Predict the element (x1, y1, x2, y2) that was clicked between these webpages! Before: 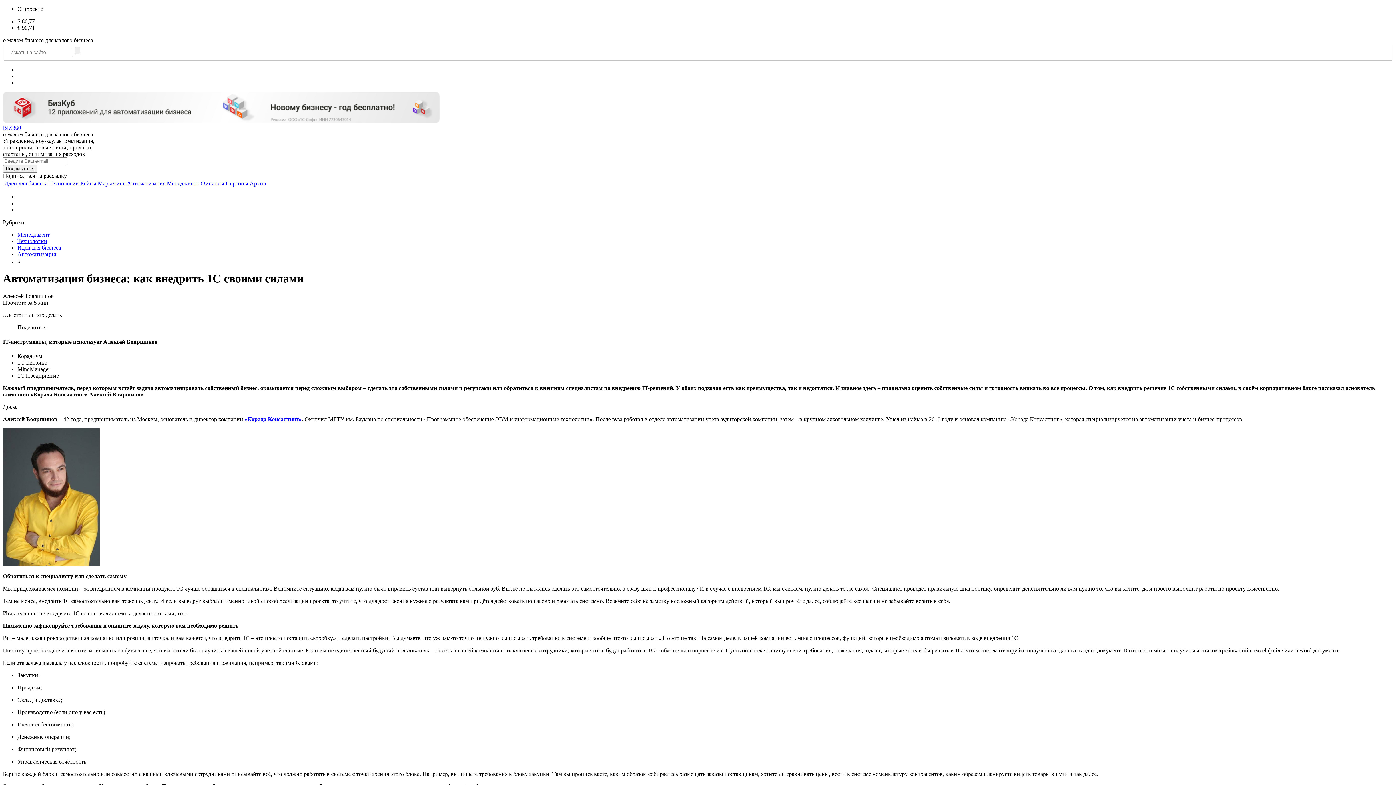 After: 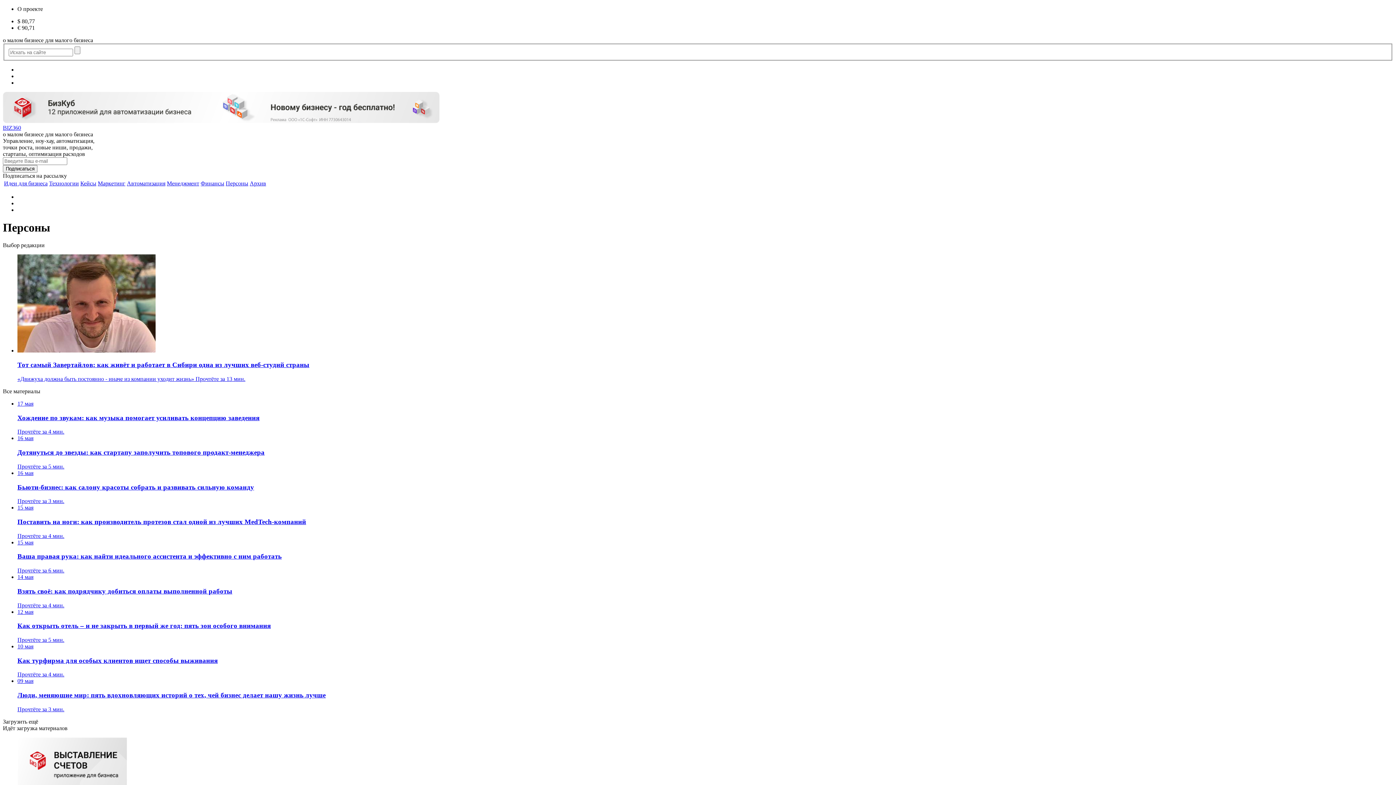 Action: label: Персоны bbox: (225, 180, 248, 186)